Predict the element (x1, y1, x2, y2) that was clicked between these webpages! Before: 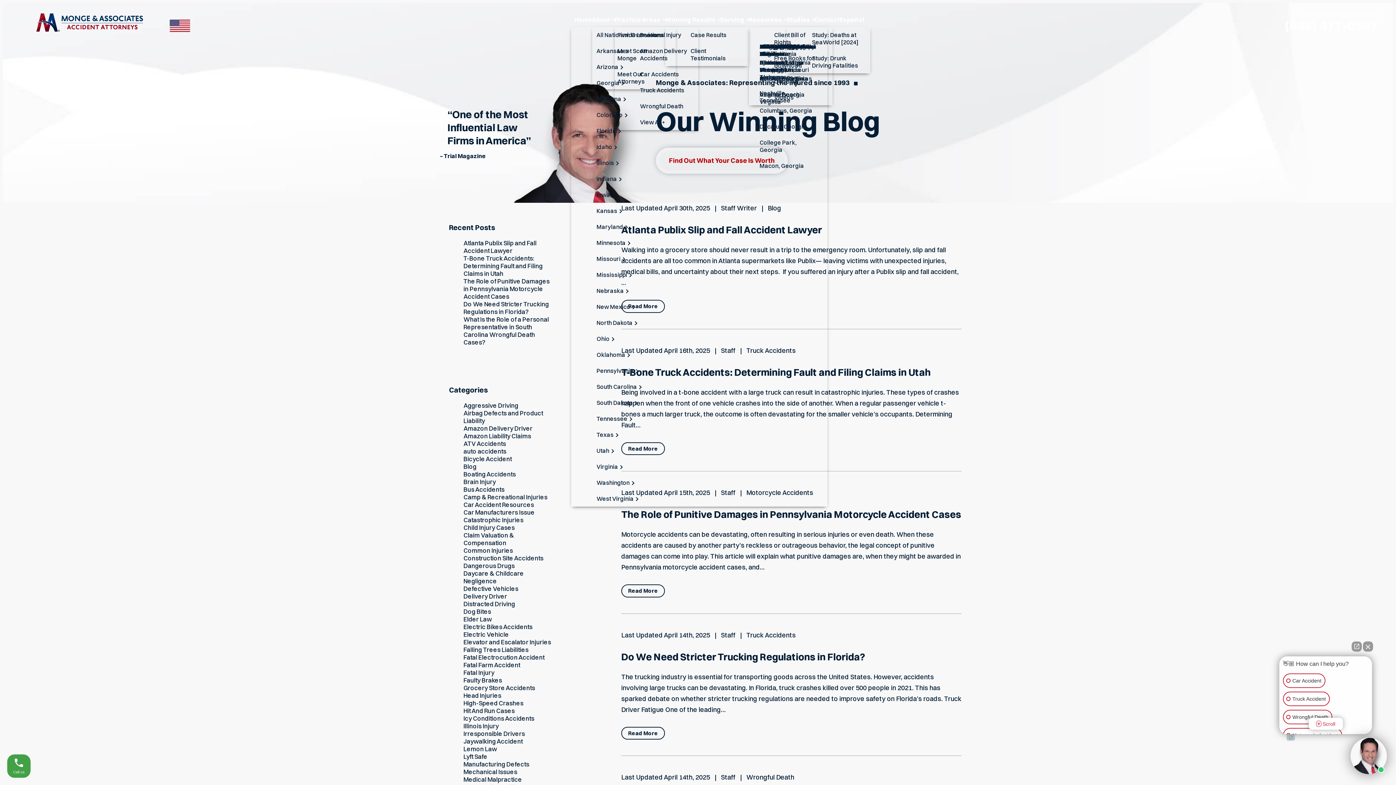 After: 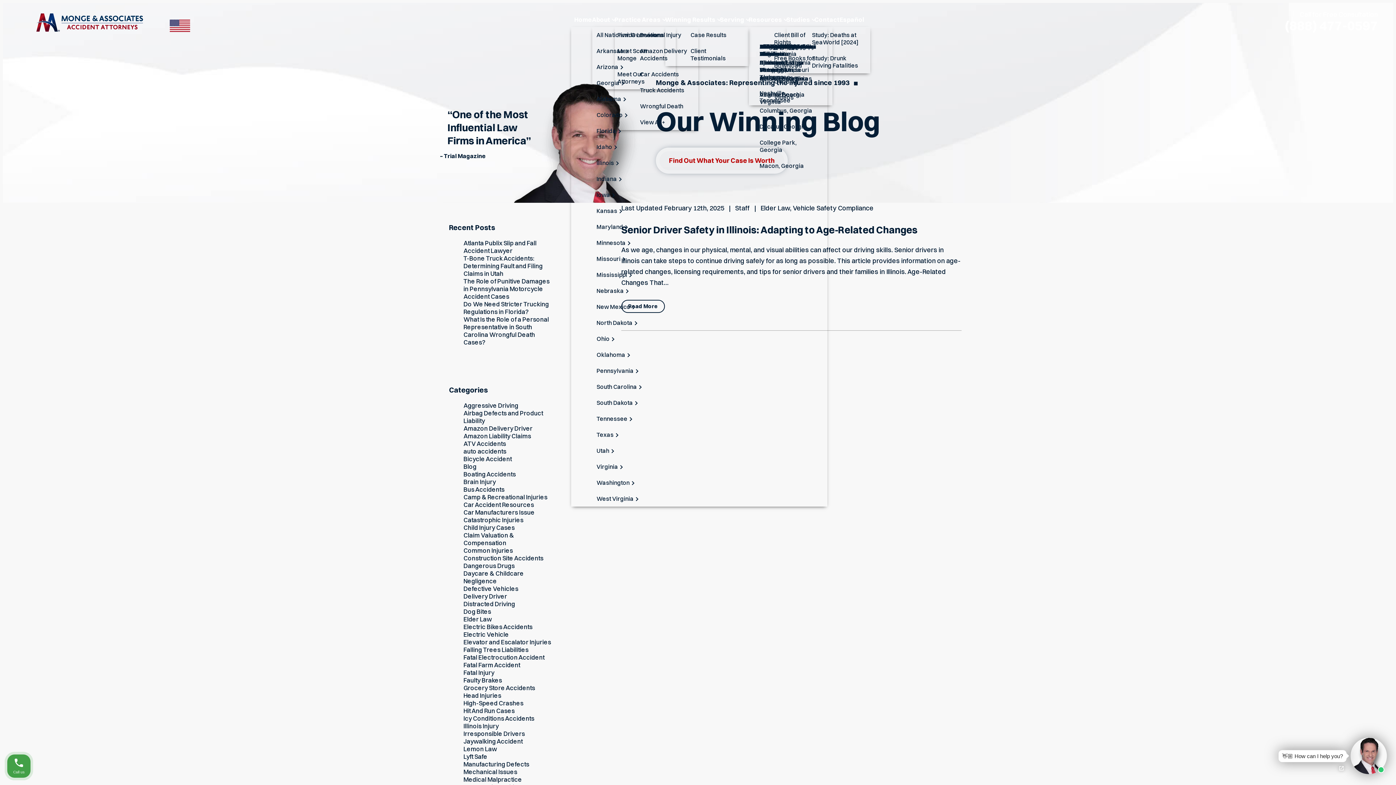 Action: label: Elder Law bbox: (463, 615, 492, 623)